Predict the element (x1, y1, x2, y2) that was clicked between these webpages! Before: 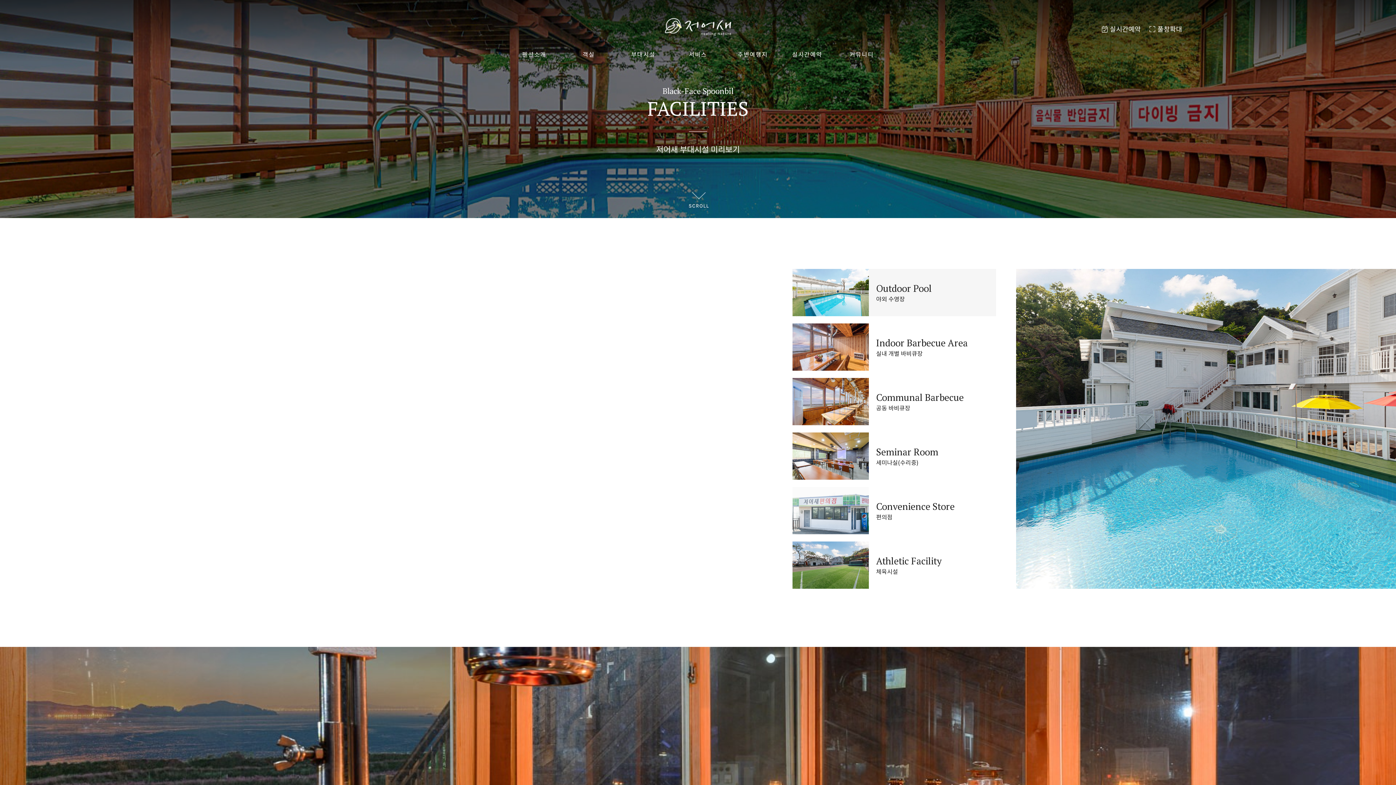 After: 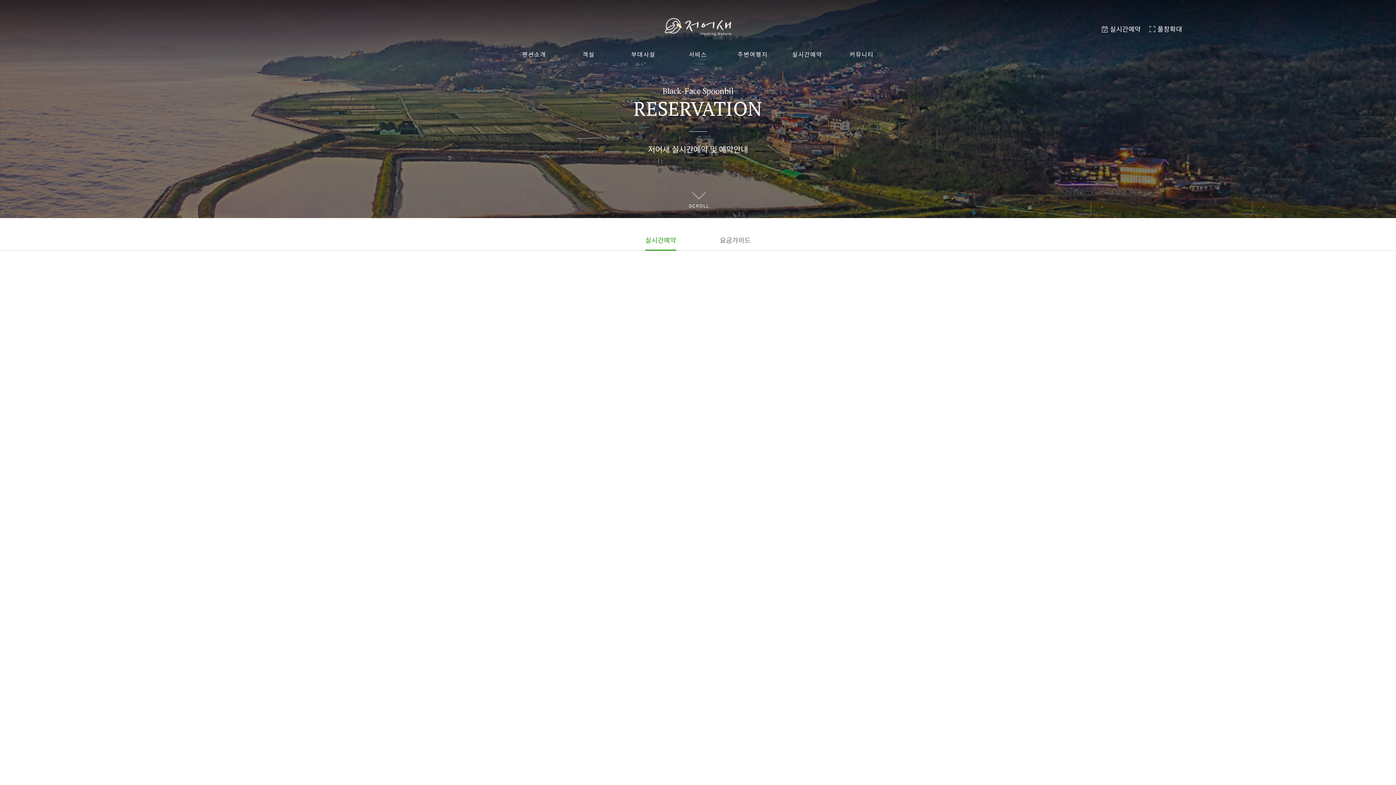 Action: label: 실시간예약 bbox: (780, 49, 834, 59)